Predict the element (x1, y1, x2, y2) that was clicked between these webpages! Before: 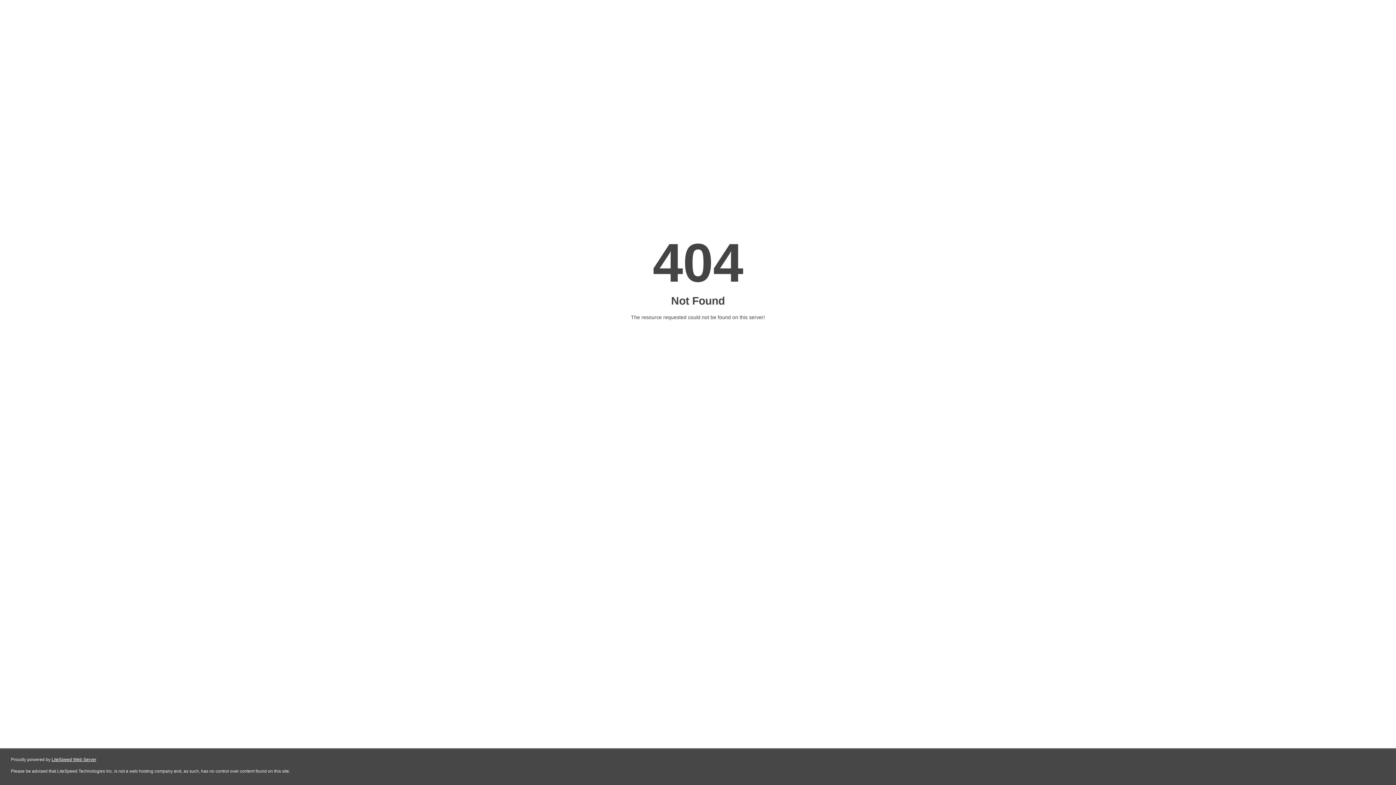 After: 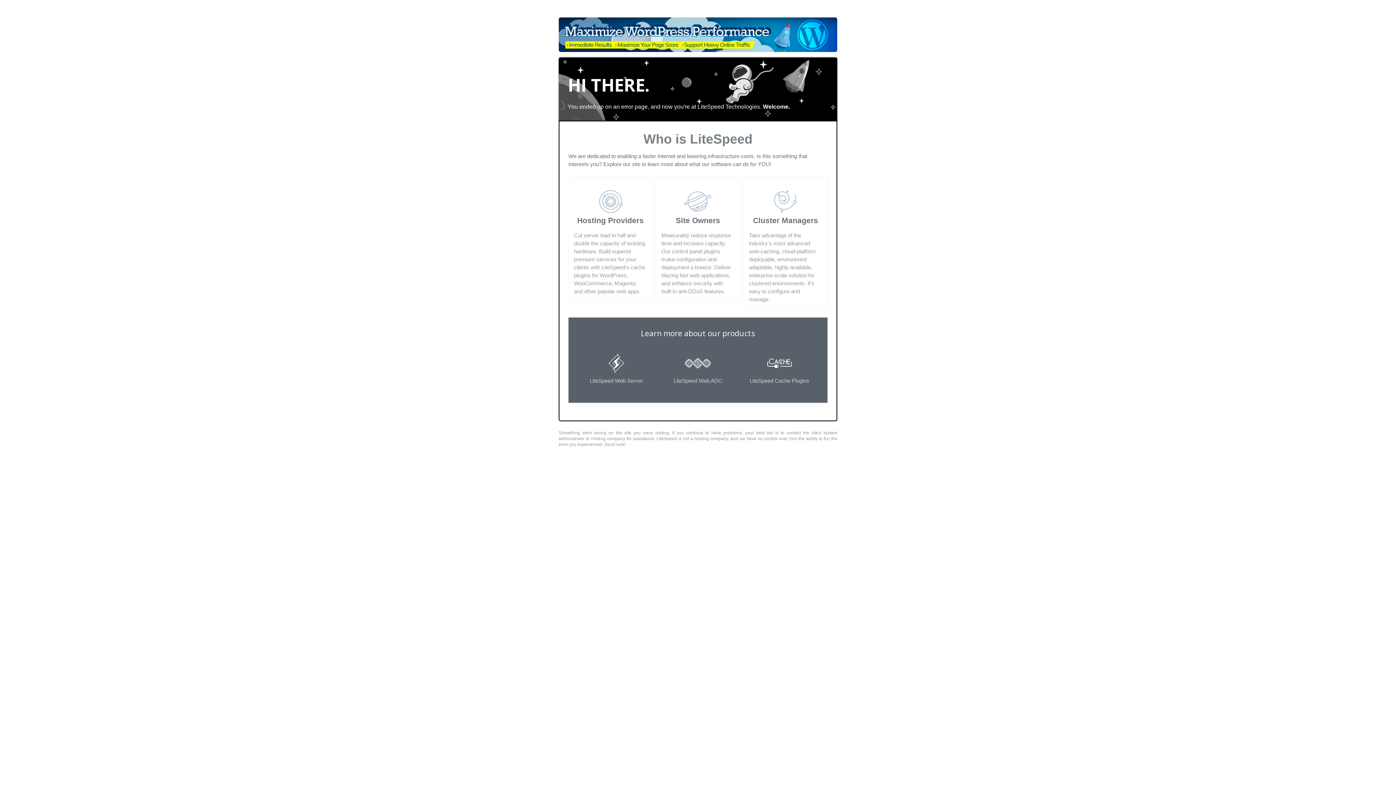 Action: label: LiteSpeed Web Server bbox: (51, 757, 96, 762)